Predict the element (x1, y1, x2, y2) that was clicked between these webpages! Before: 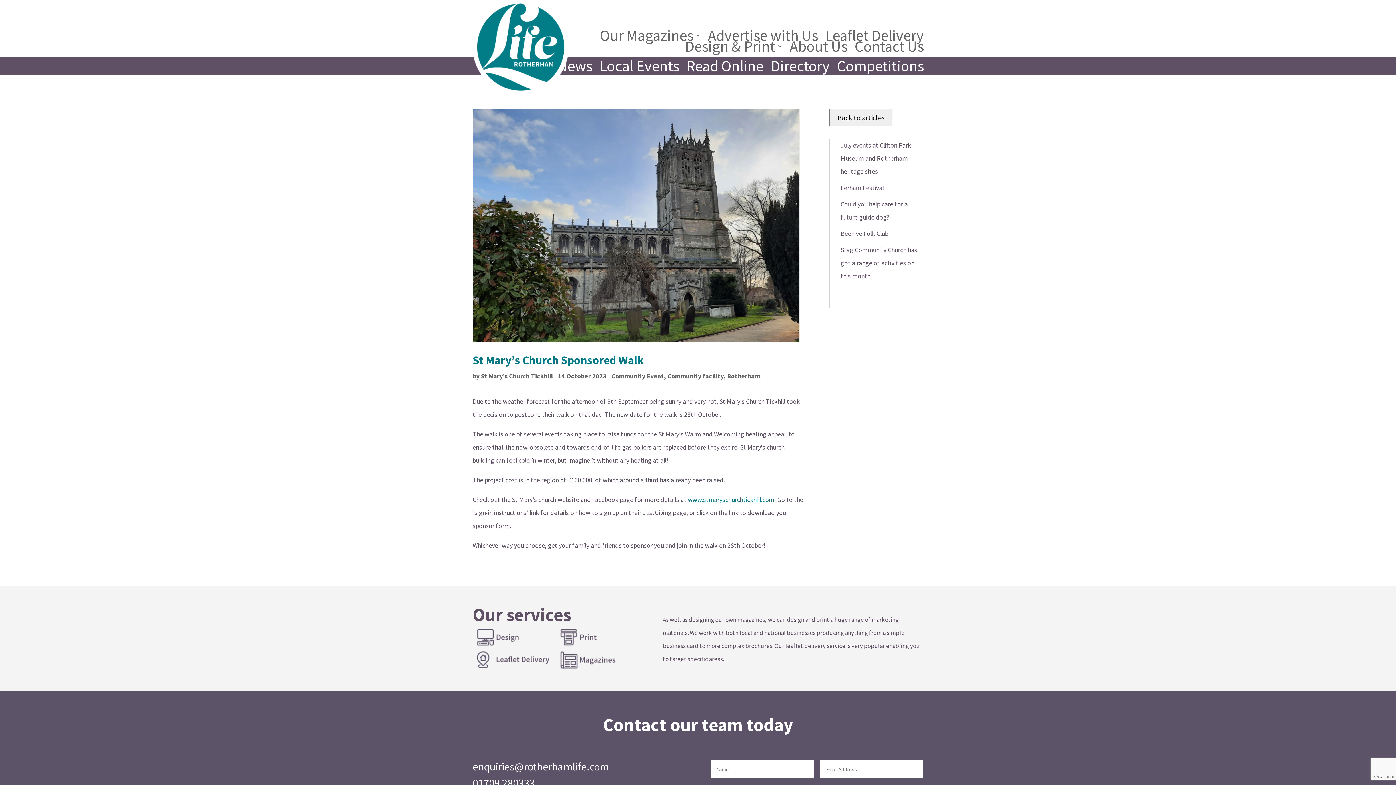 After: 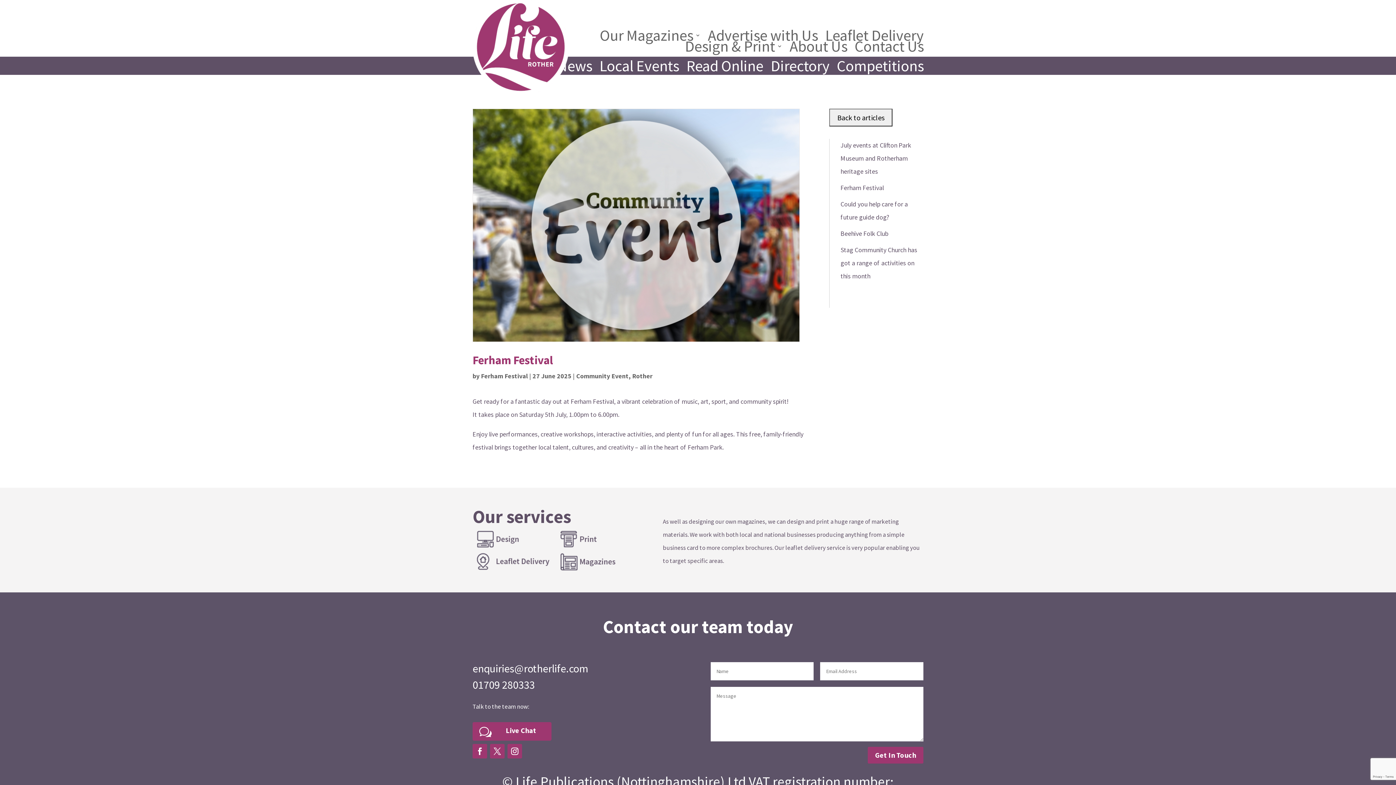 Action: bbox: (840, 183, 884, 192) label: Ferham Festival